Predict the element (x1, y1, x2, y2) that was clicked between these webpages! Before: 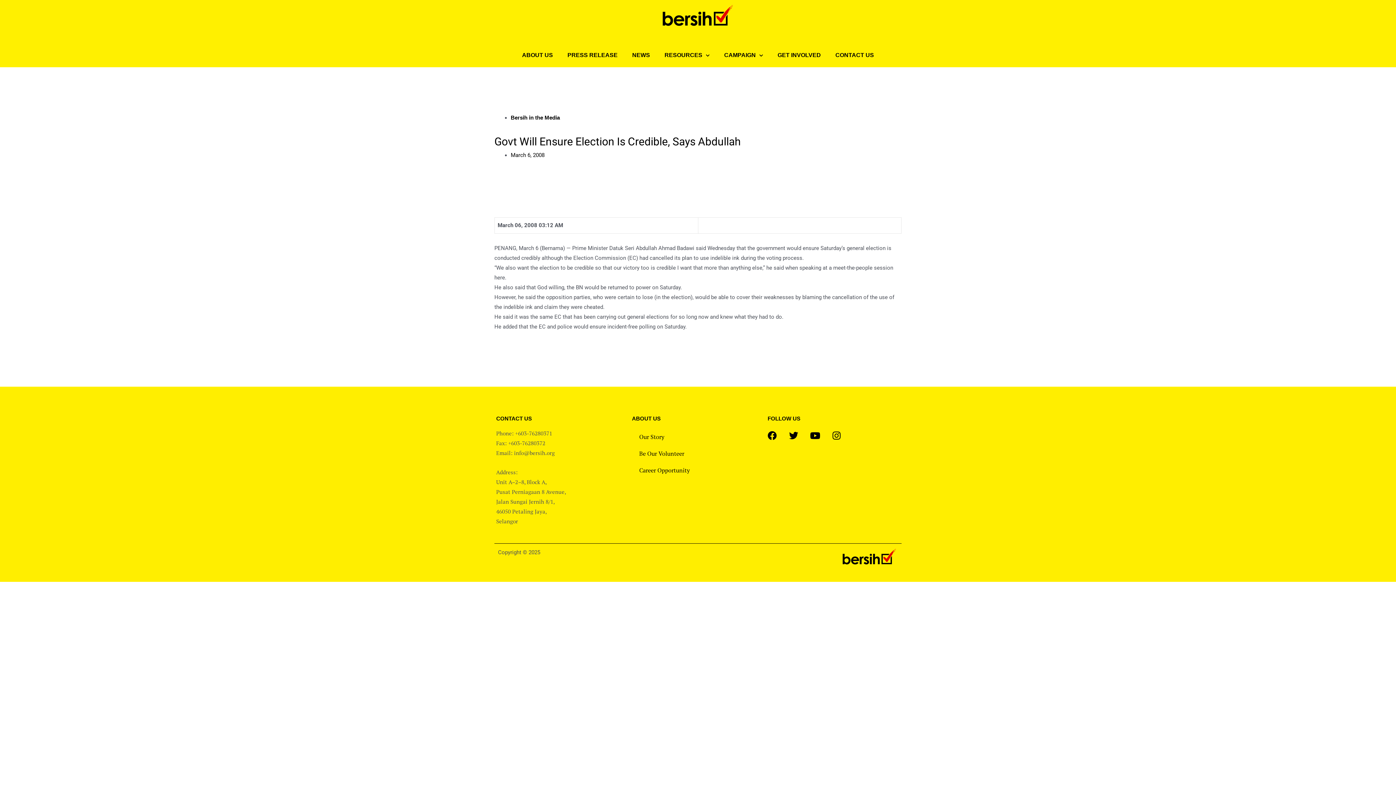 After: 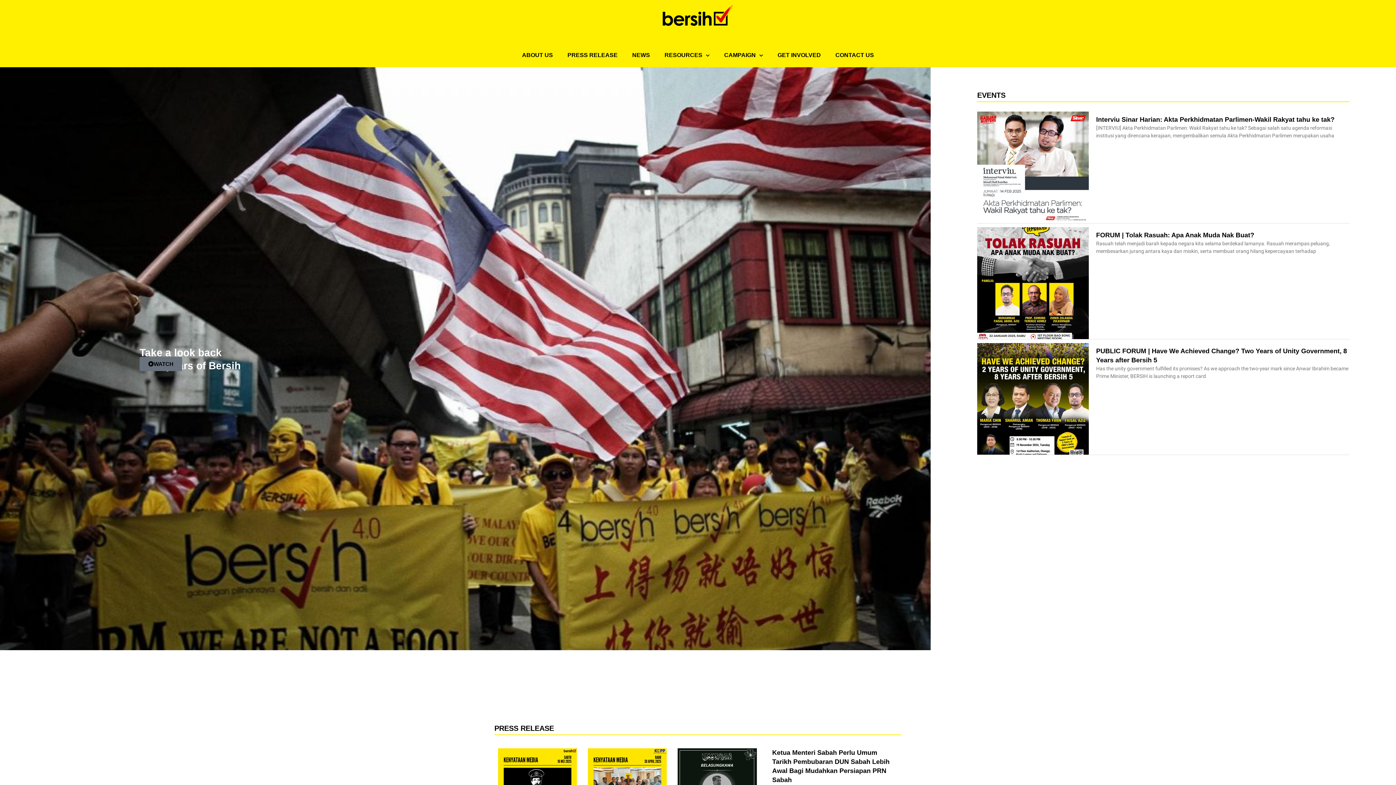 Action: bbox: (843, 547, 896, 564)